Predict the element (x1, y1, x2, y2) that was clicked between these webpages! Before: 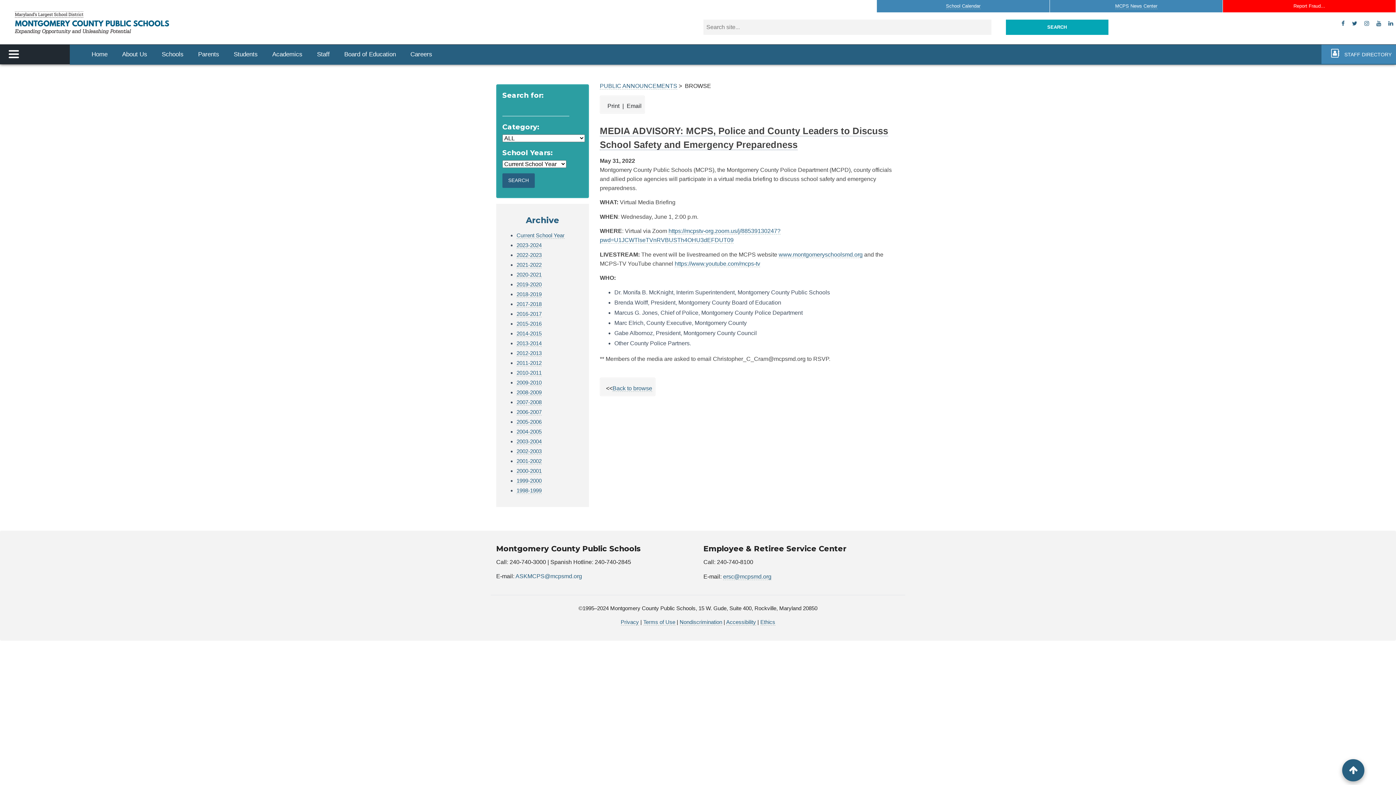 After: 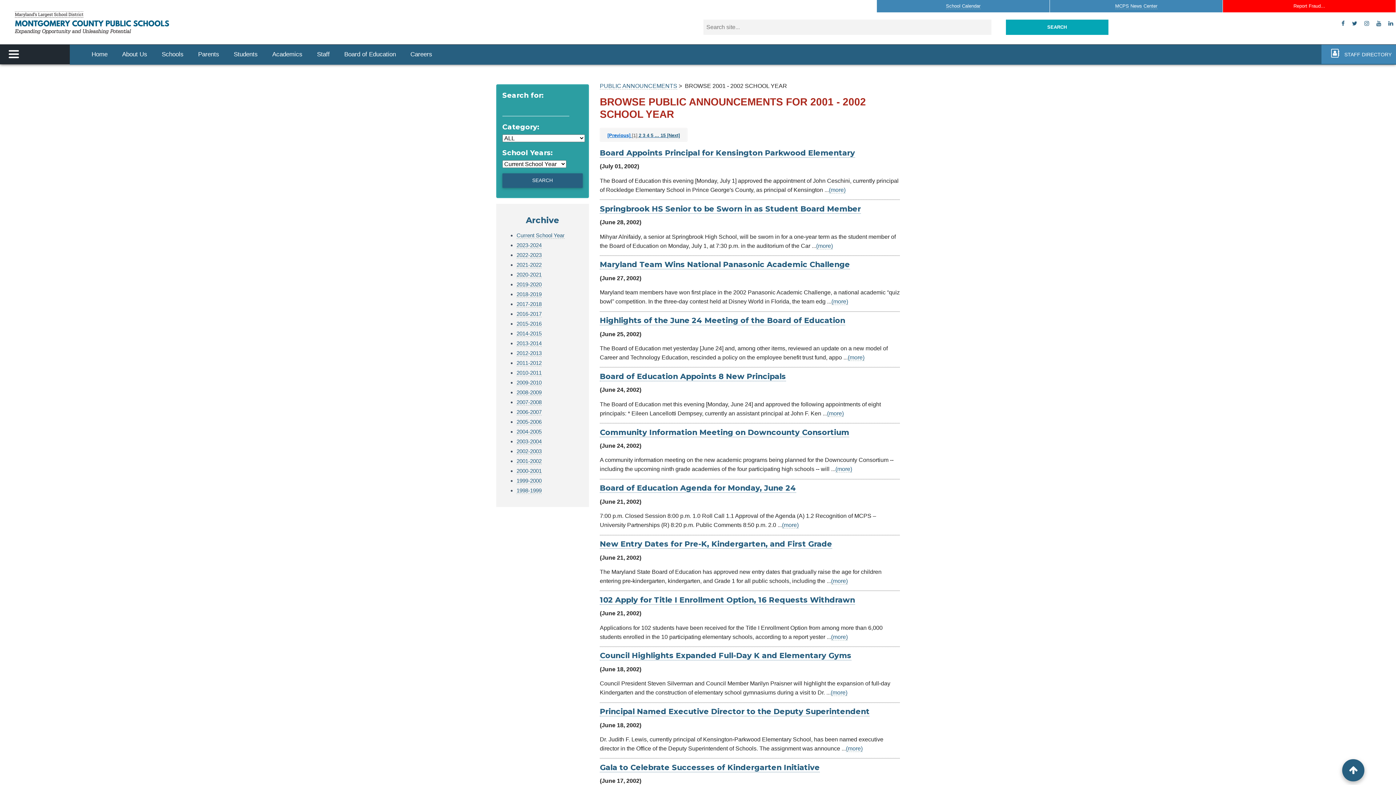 Action: bbox: (516, 458, 541, 464) label: 2001-2002
